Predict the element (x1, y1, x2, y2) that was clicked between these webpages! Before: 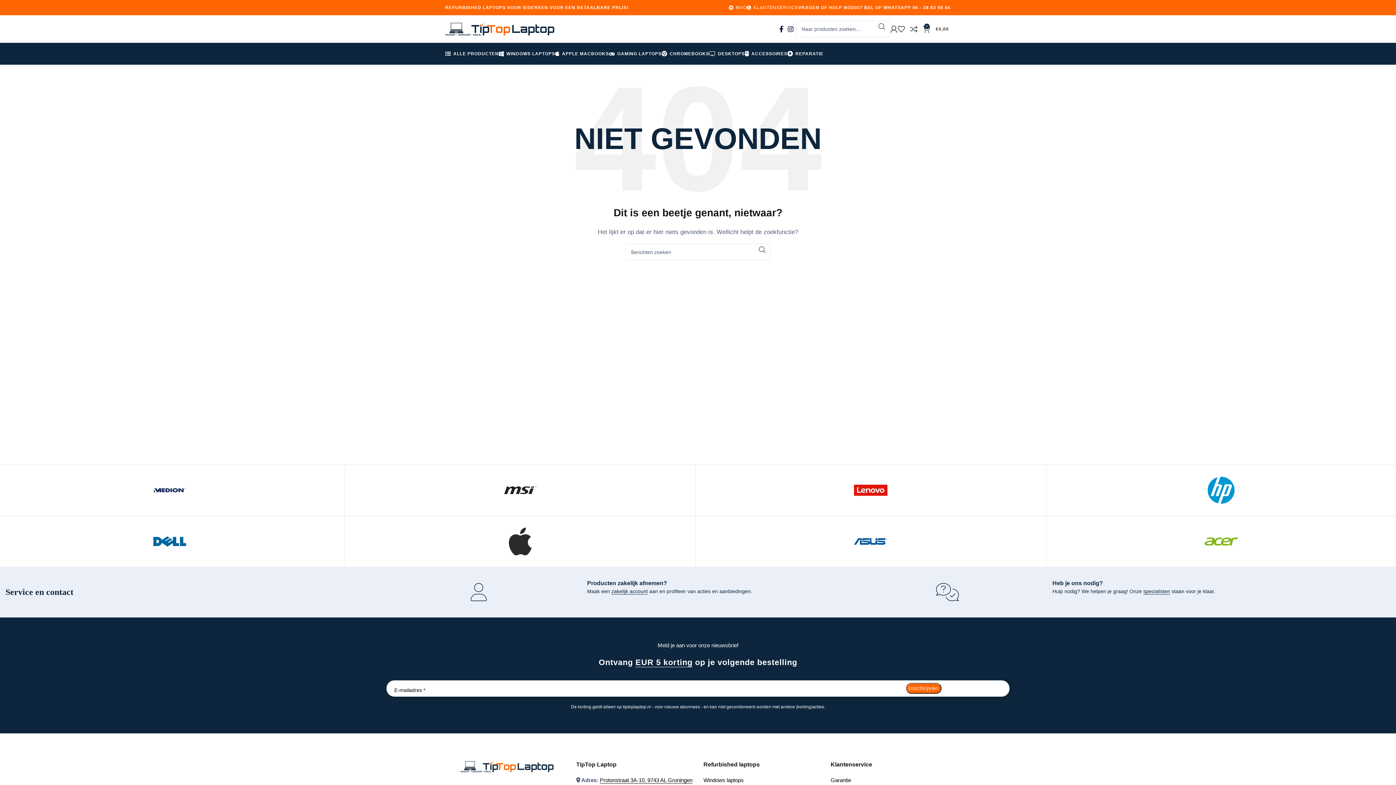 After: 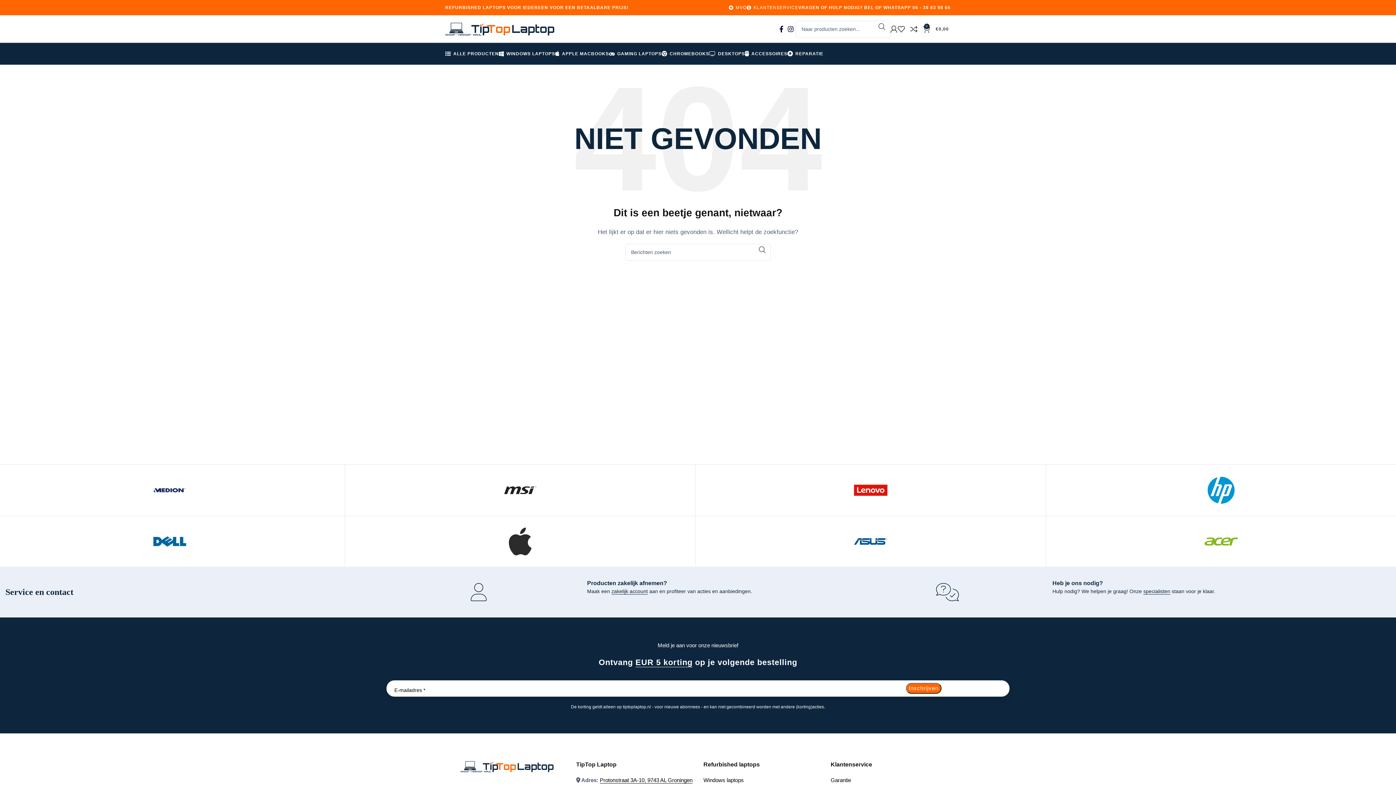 Action: bbox: (0, 465, 339, 516)